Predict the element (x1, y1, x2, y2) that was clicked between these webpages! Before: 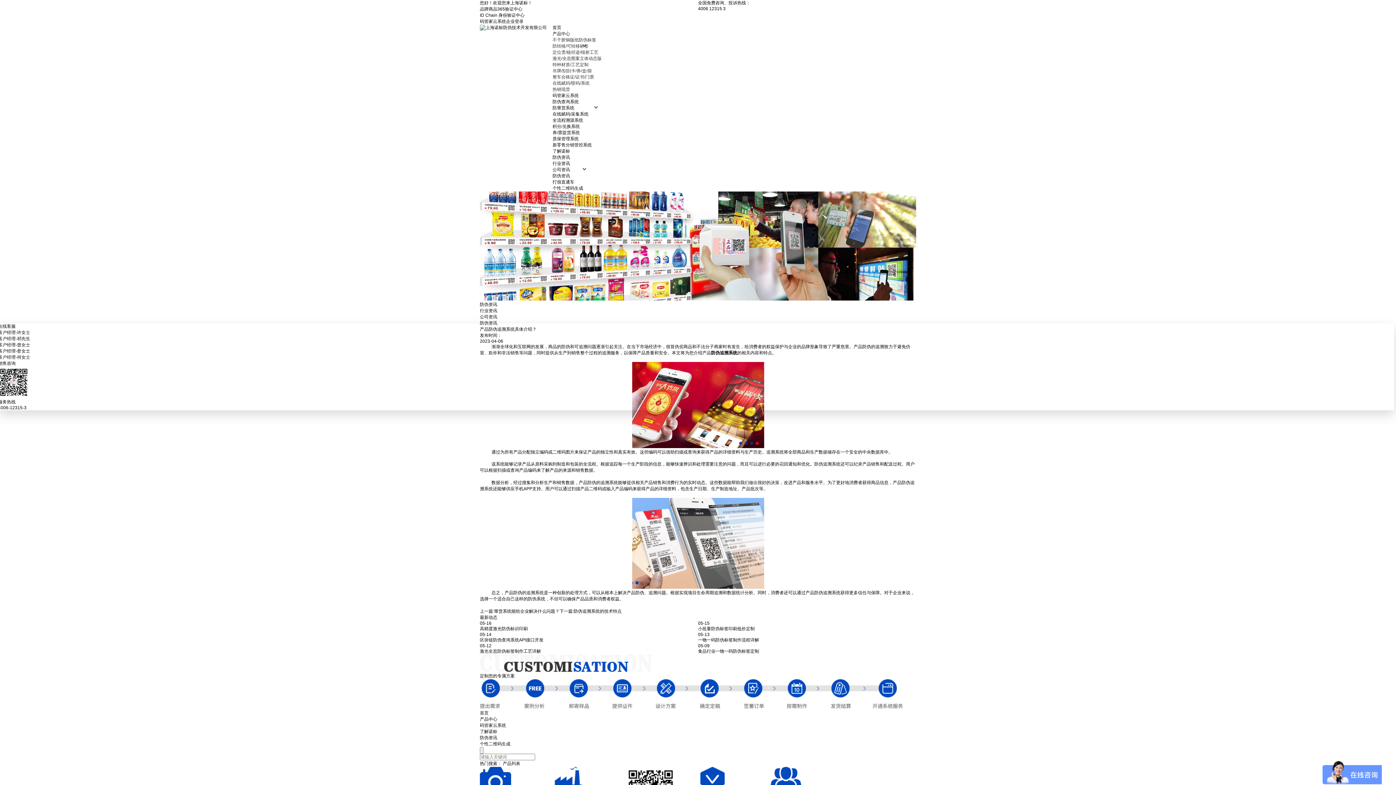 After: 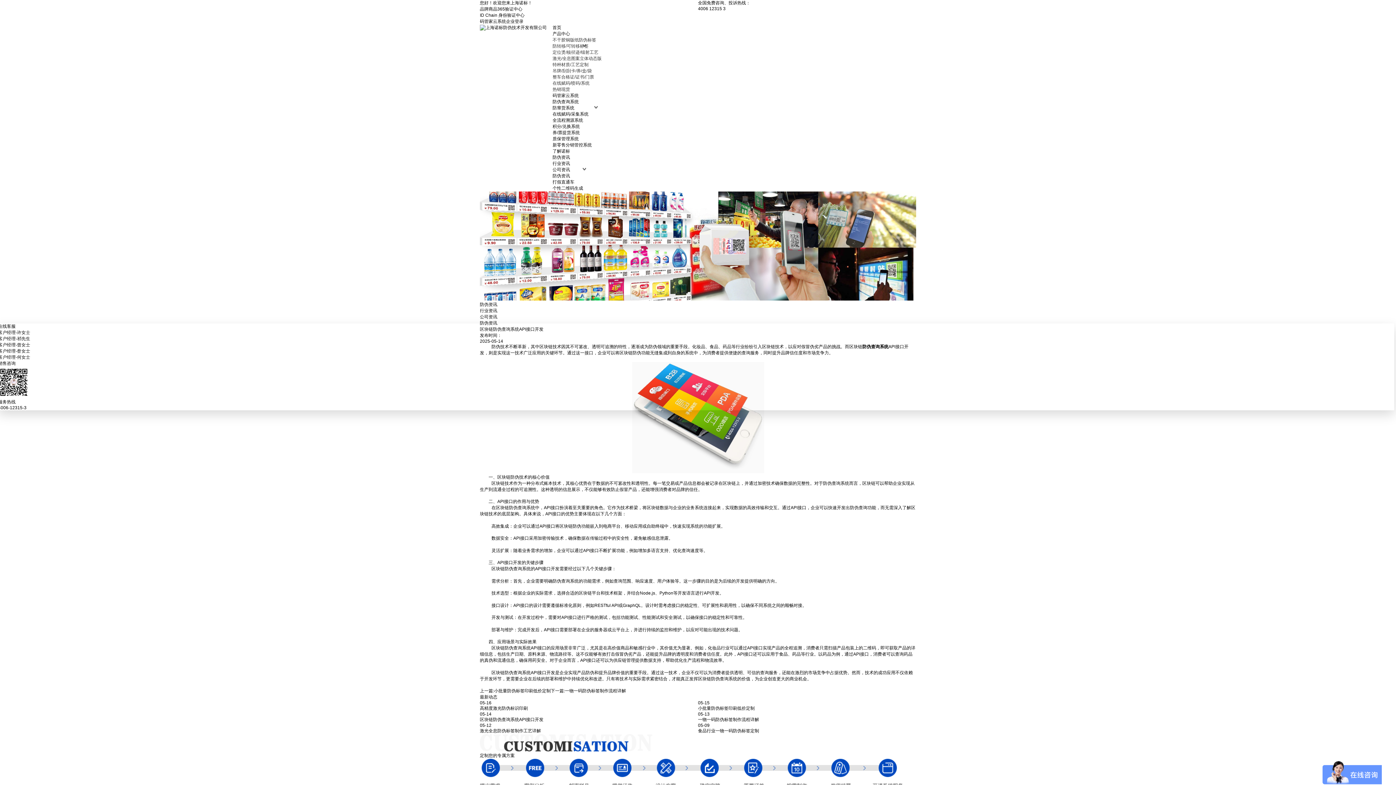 Action: label: 区块链防伪查询系统API接口开发 bbox: (480, 637, 543, 642)